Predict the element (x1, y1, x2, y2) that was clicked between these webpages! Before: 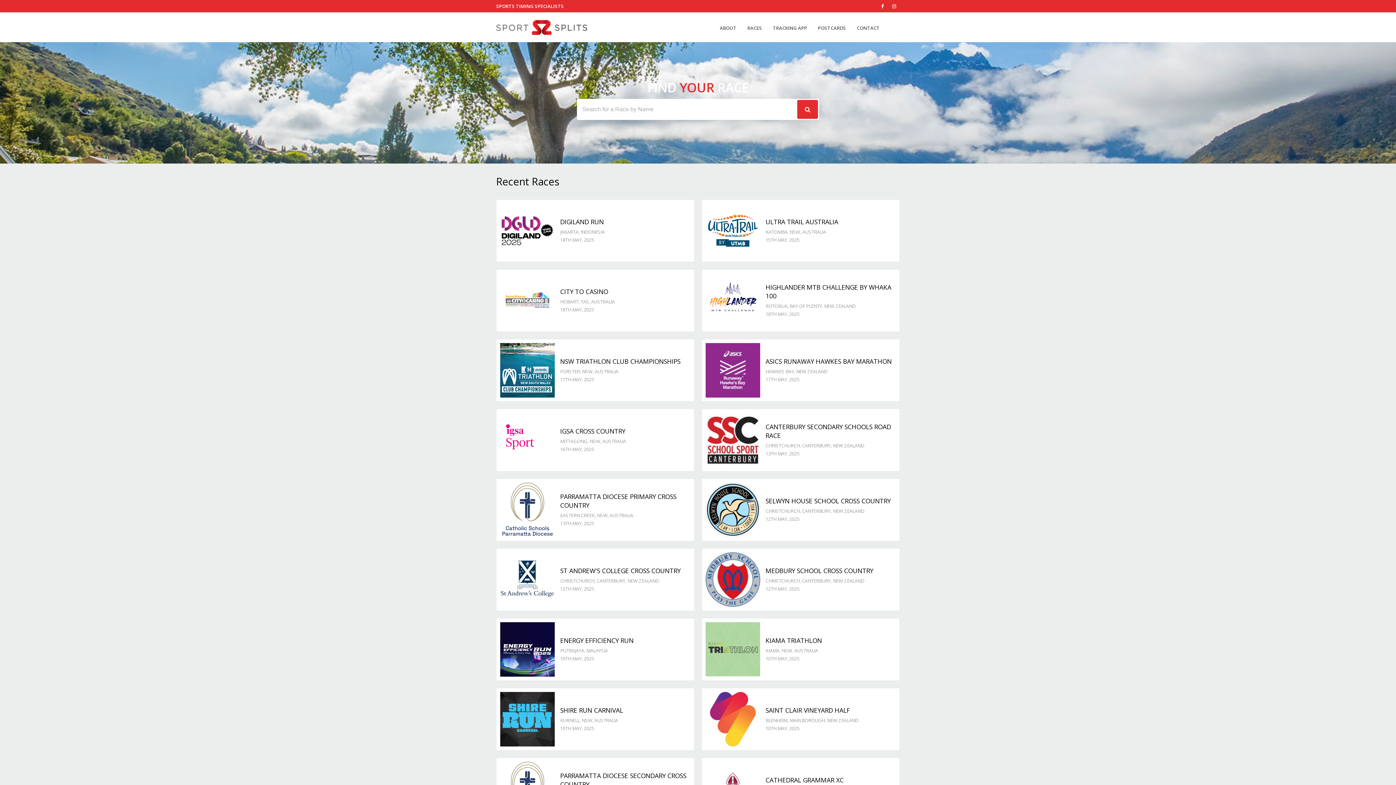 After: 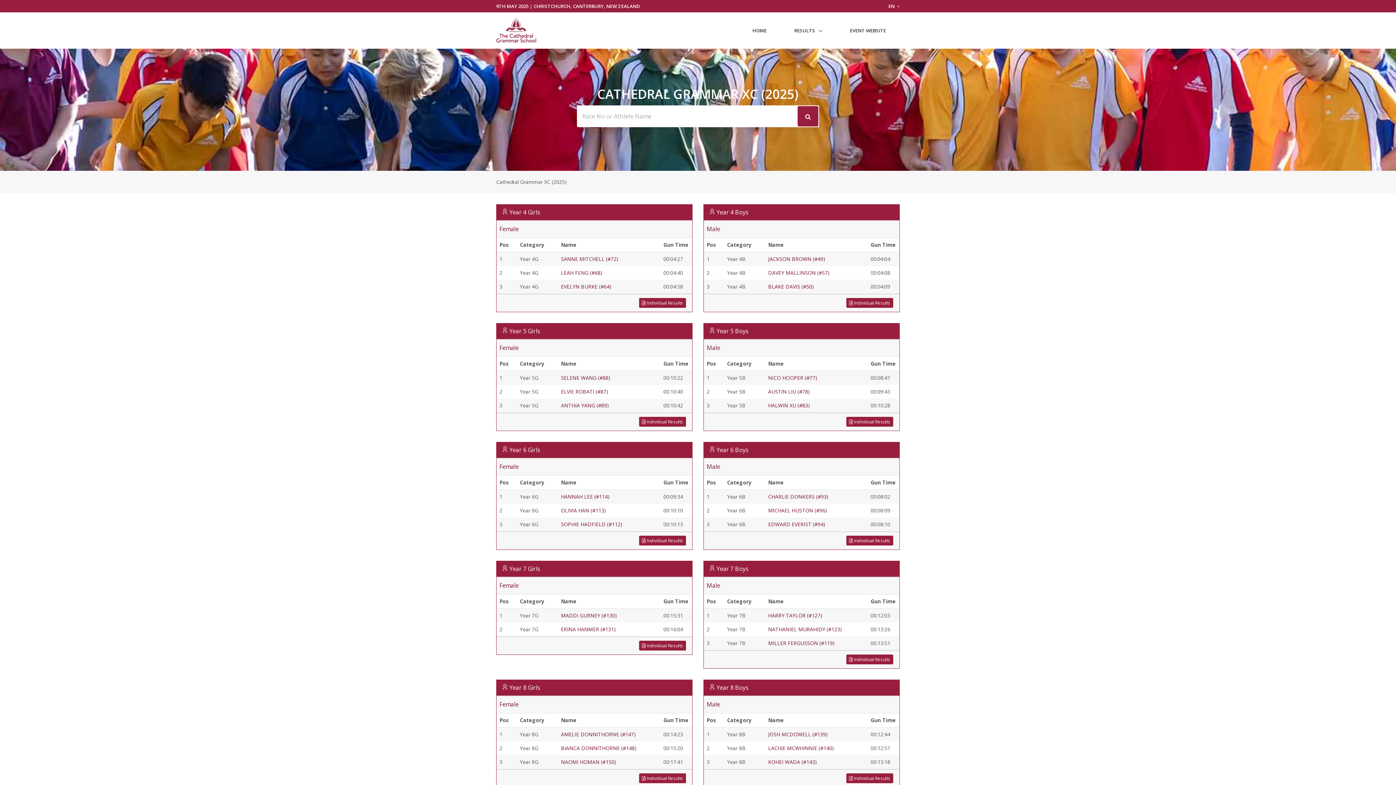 Action: label: CATHEDRAL GRAMMAR XC bbox: (765, 776, 844, 784)